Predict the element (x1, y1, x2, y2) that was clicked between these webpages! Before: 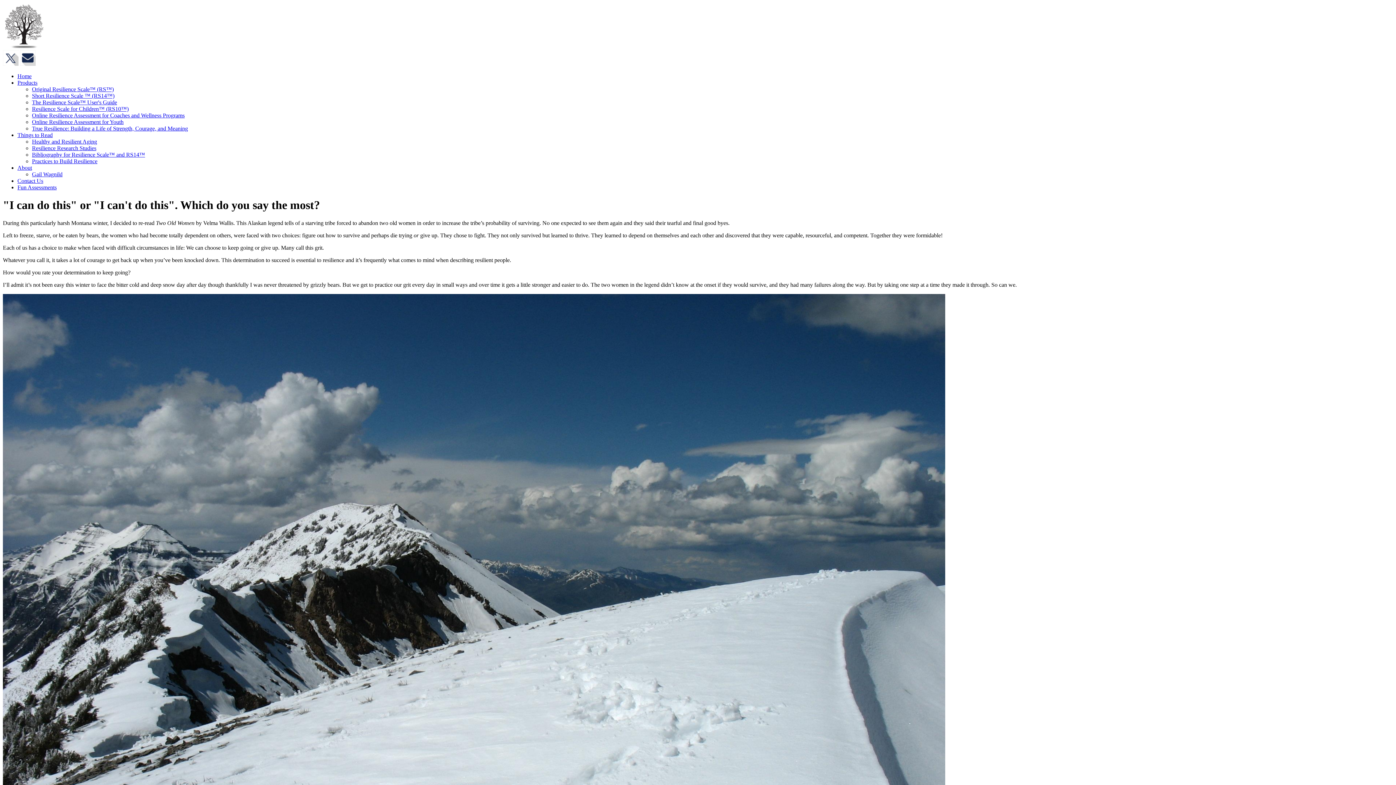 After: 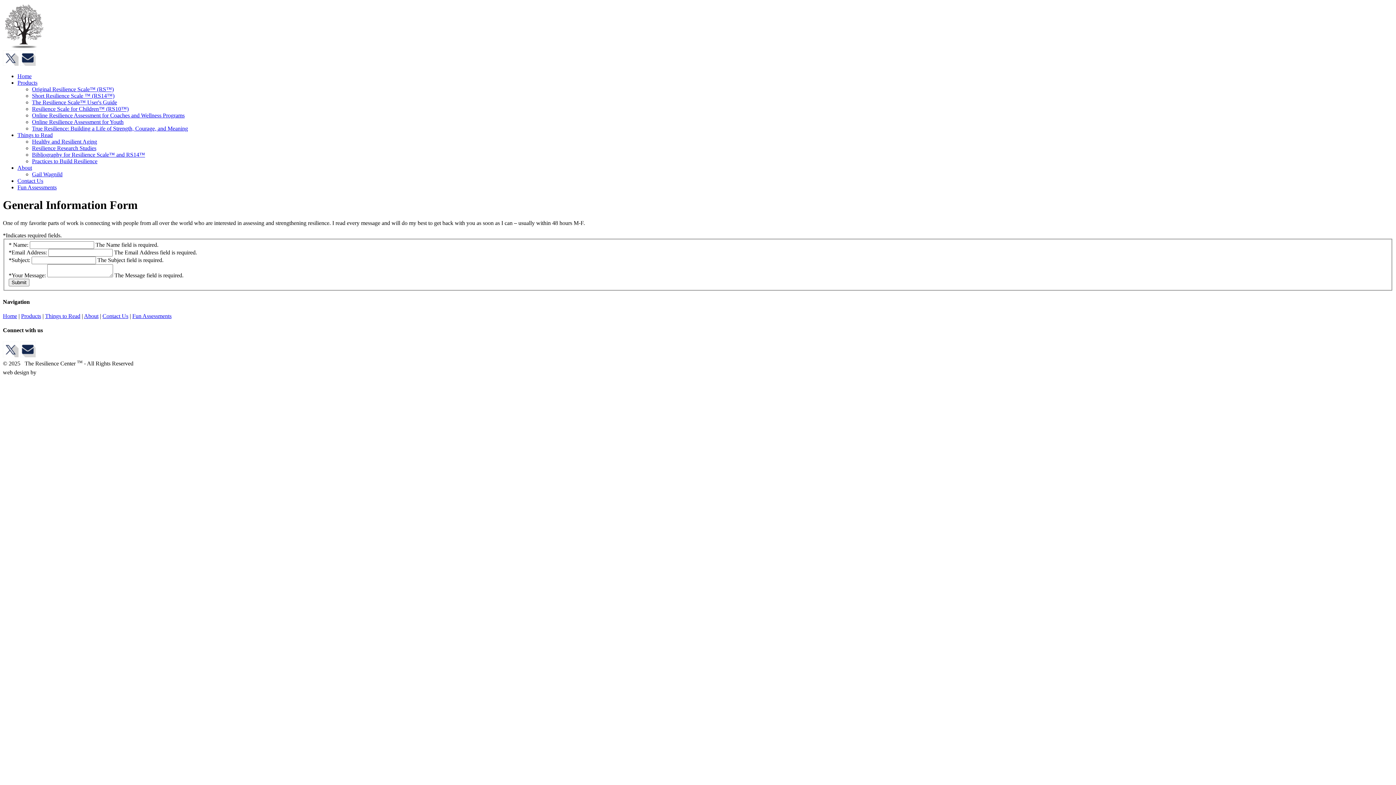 Action: bbox: (20, 60, 35, 66)